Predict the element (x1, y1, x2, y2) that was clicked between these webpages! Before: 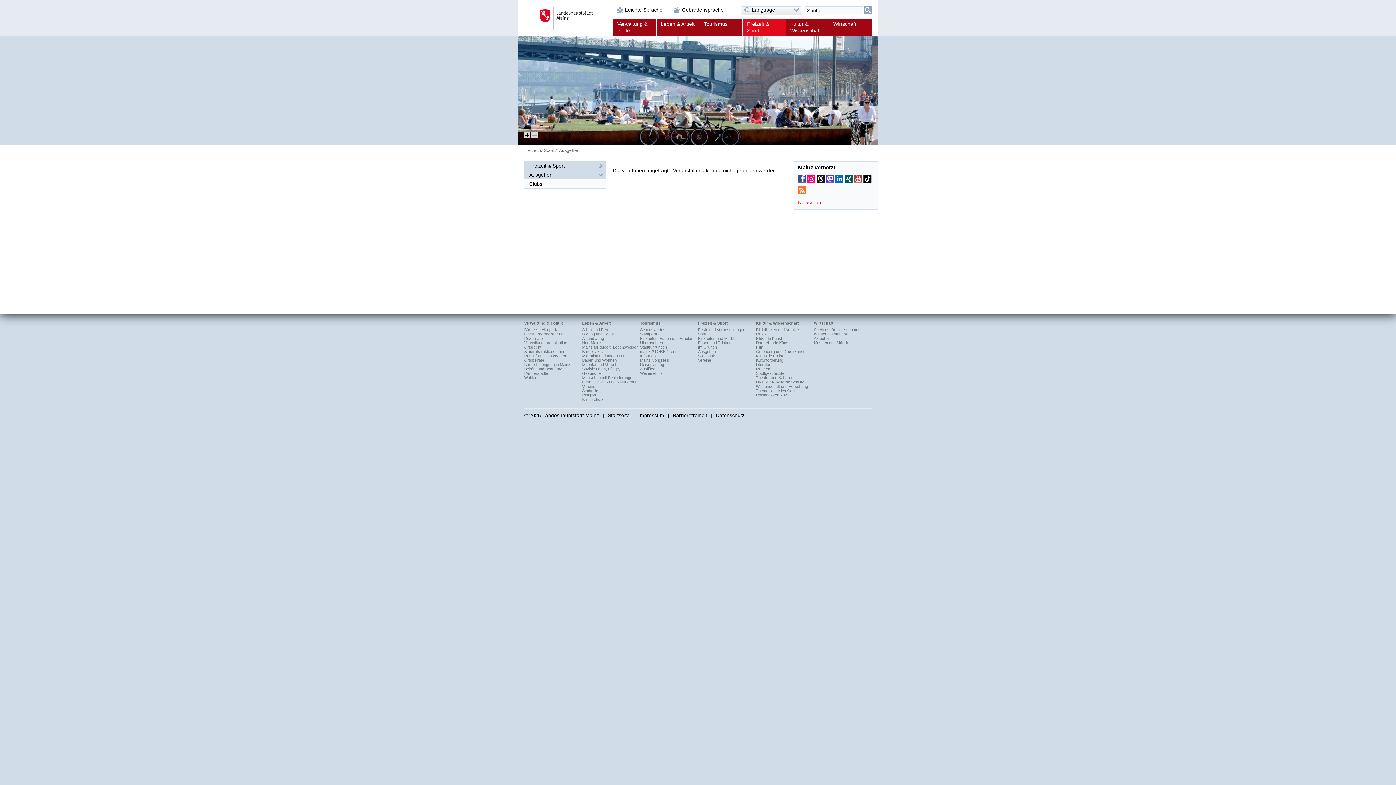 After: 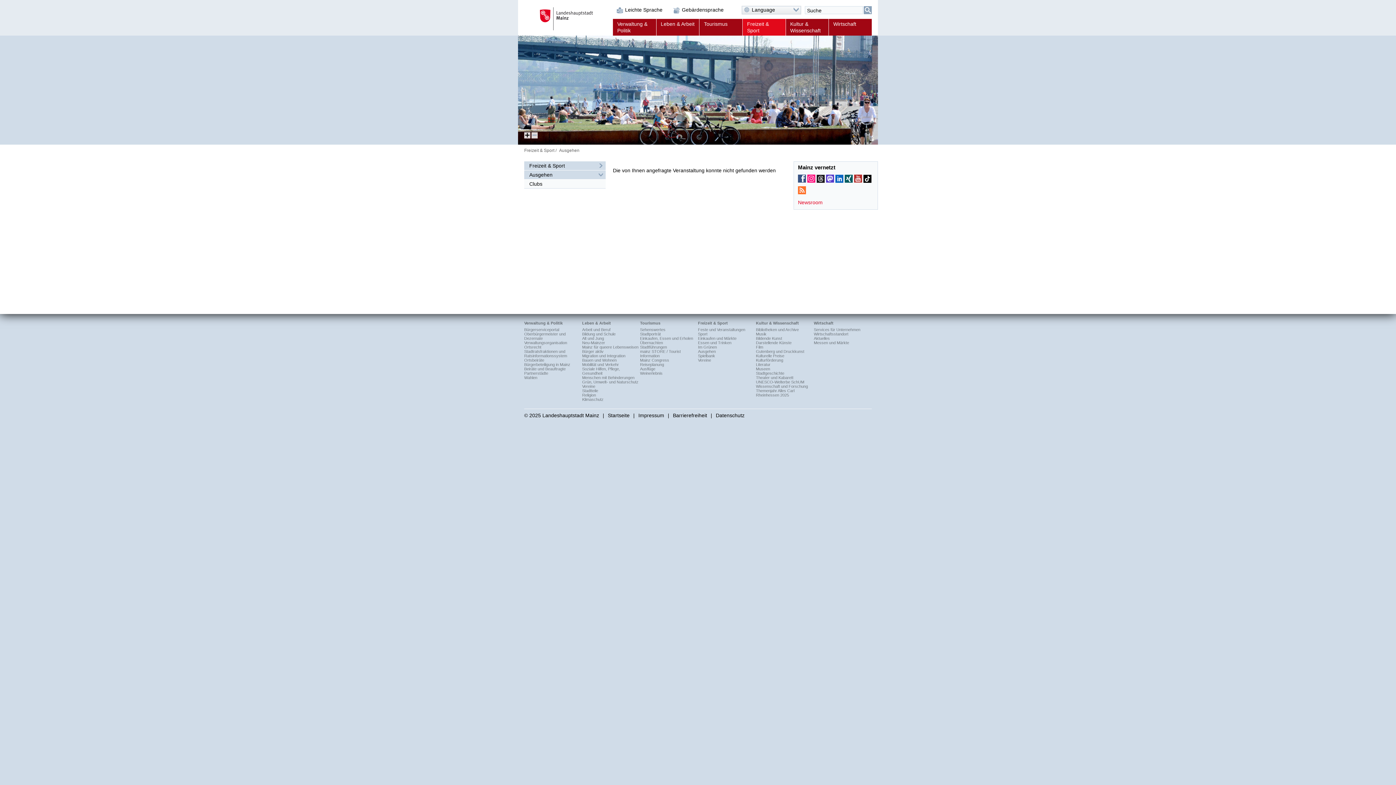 Action: bbox: (798, 174, 806, 182) label: Mainz bei Facebook